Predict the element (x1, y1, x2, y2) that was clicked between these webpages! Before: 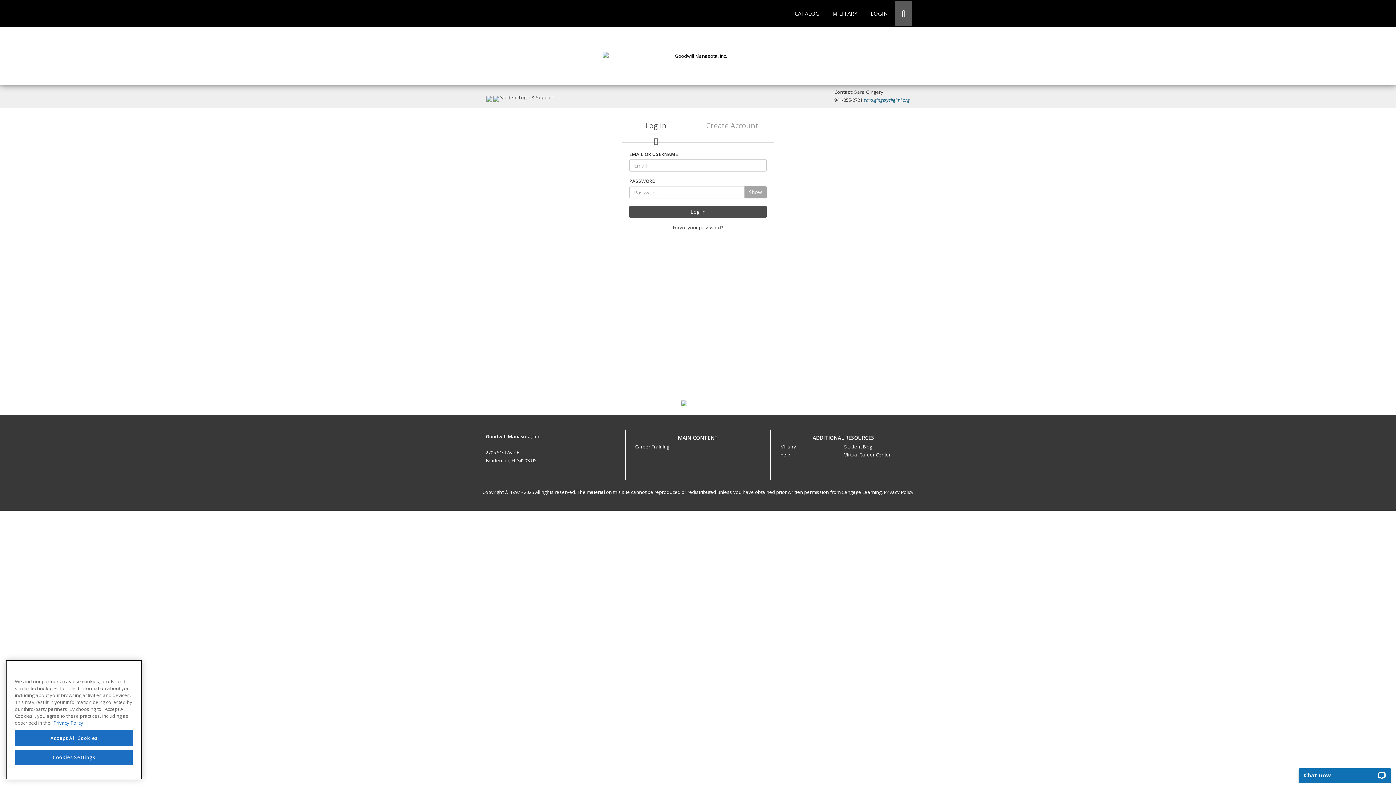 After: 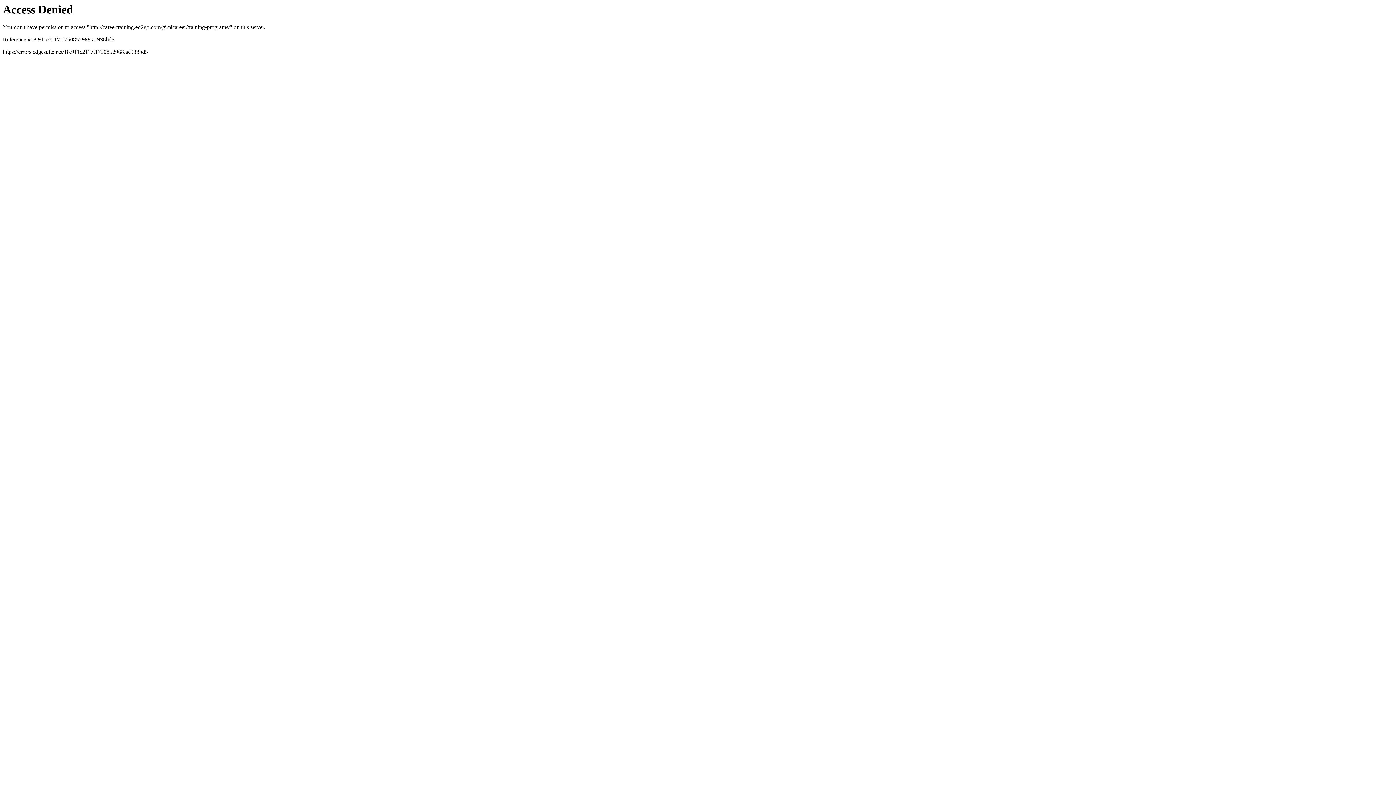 Action: label: CATALOG bbox: (789, 0, 825, 26)